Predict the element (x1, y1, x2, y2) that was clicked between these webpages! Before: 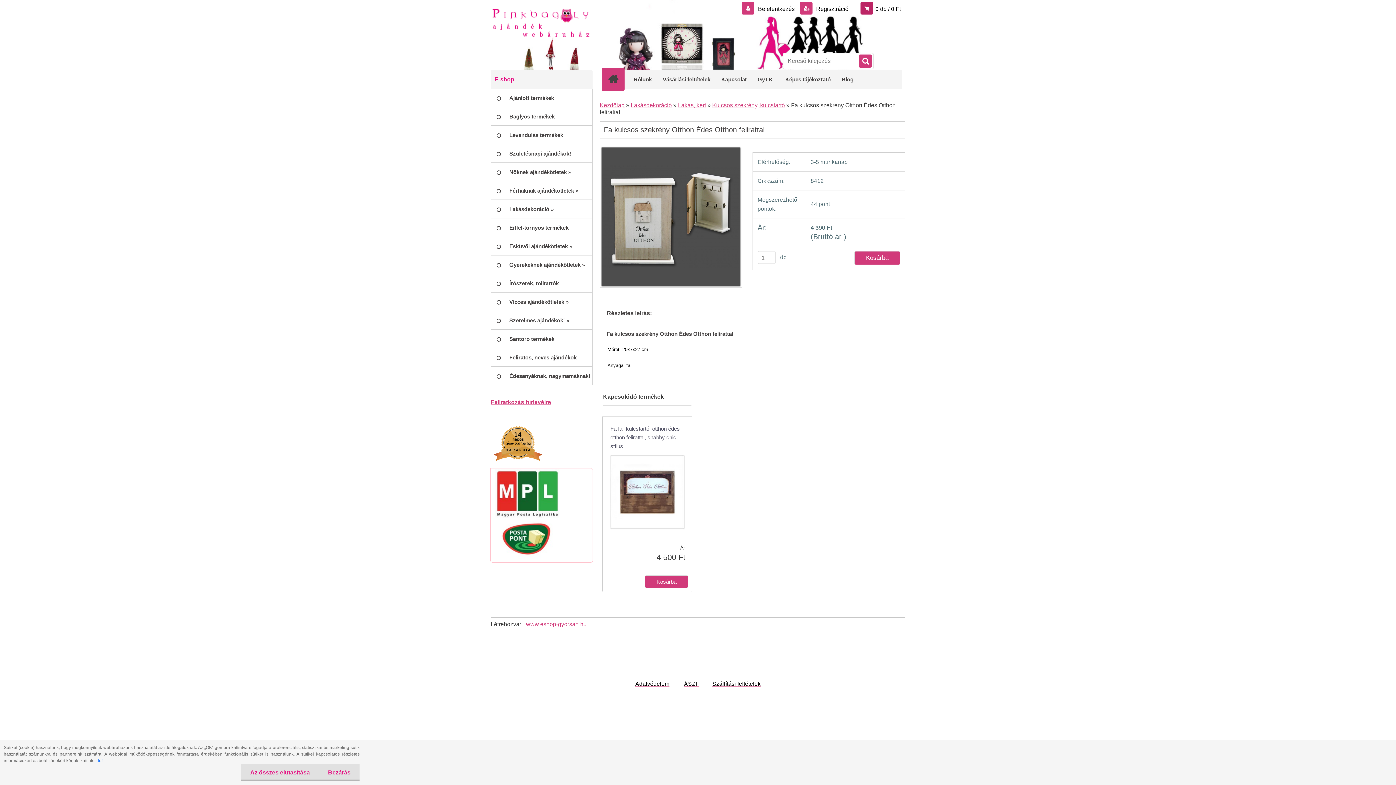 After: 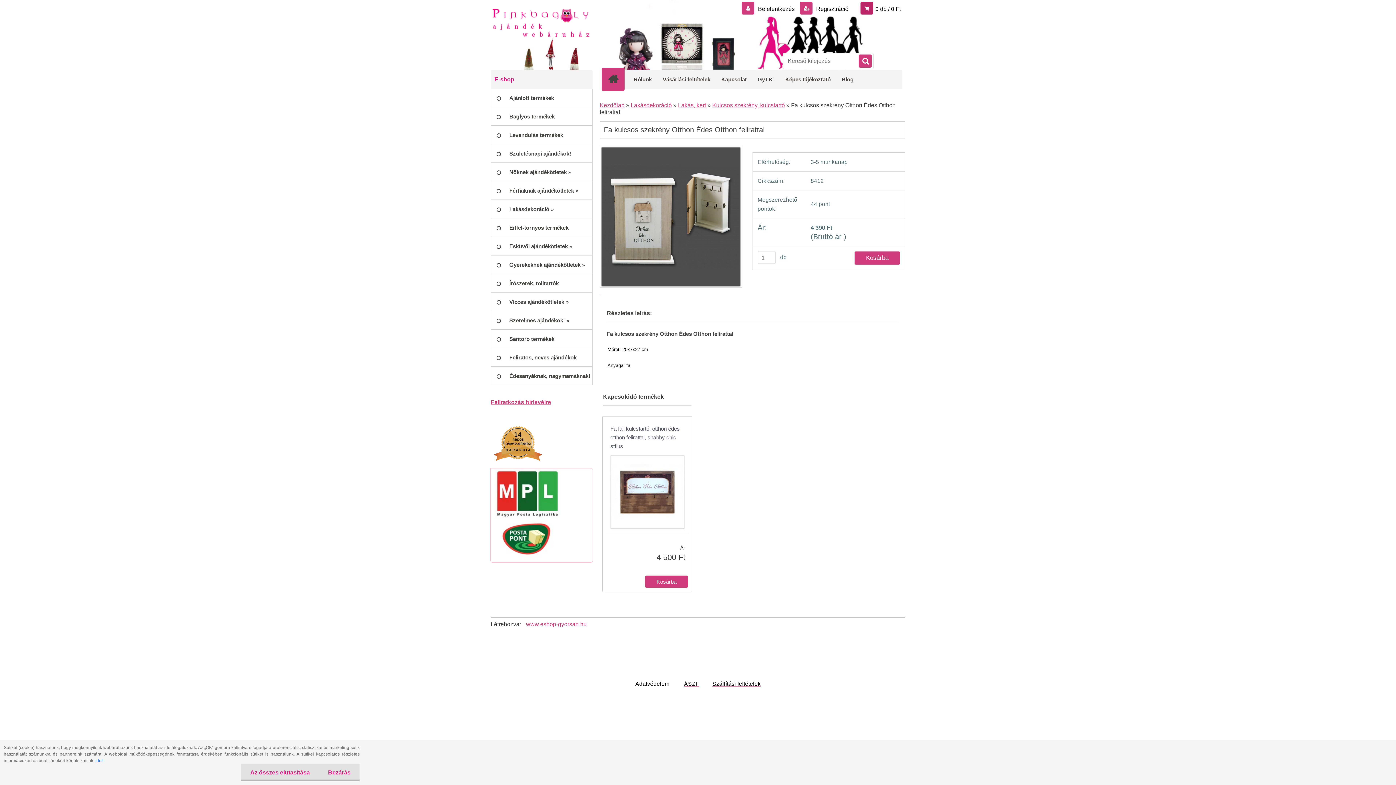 Action: bbox: (635, 680, 669, 687) label: Adatvédelem